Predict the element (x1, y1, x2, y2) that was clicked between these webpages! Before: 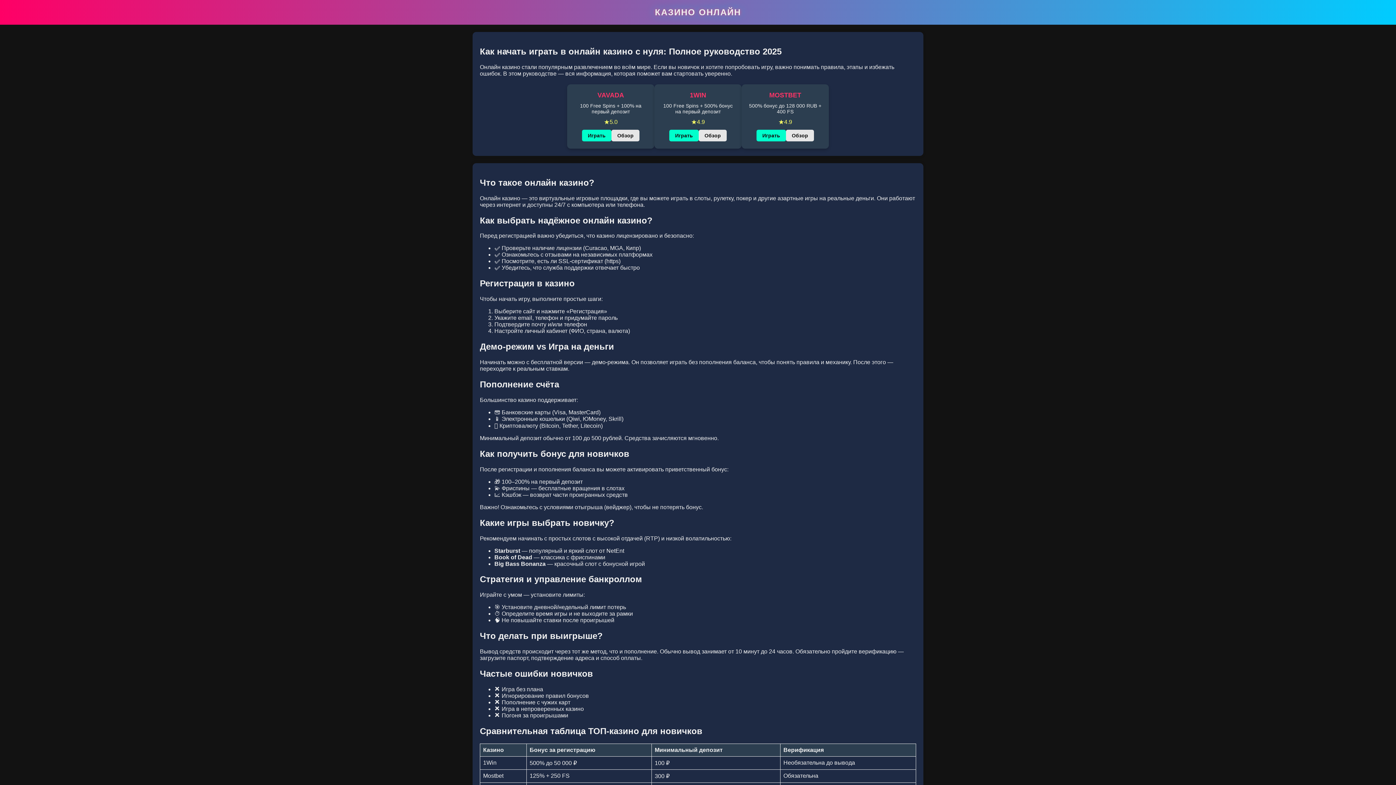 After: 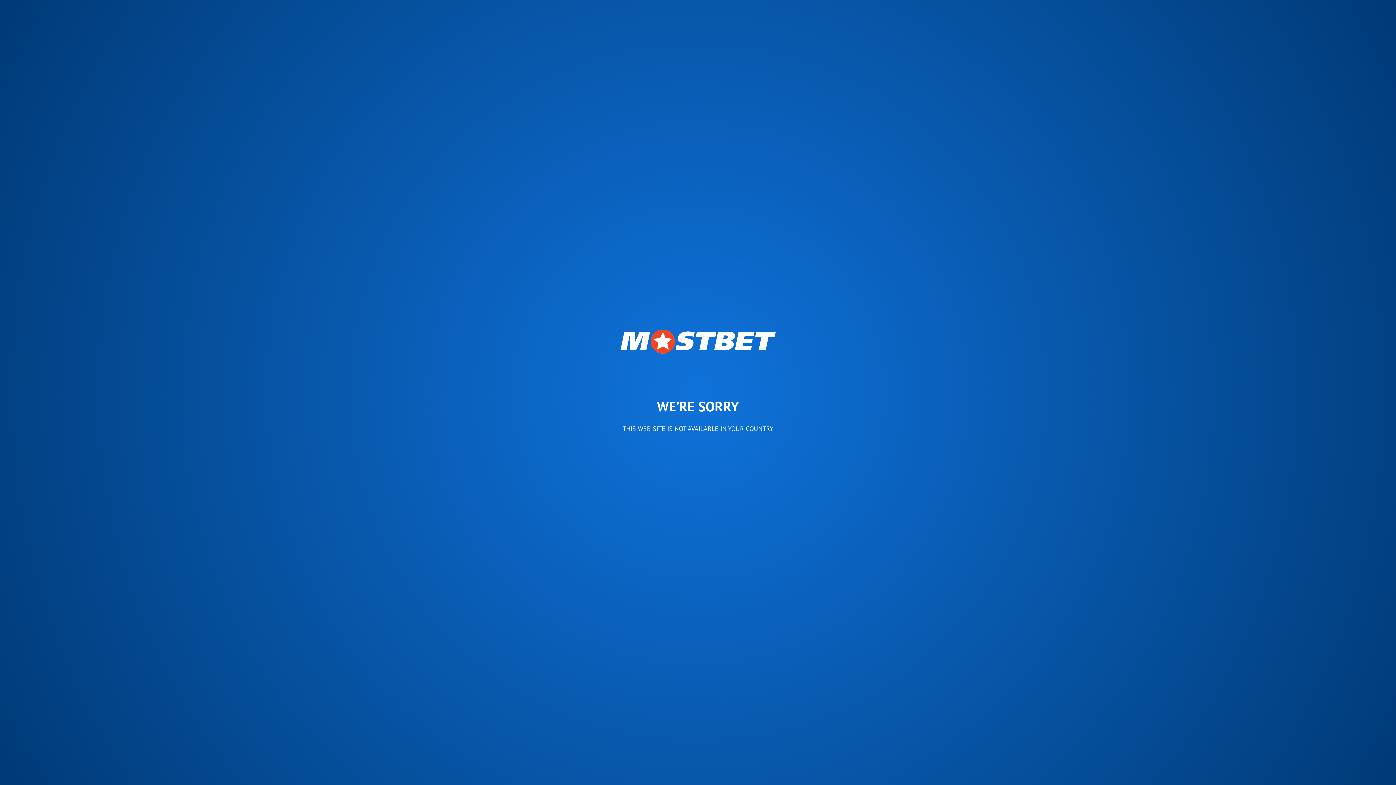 Action: bbox: (756, 129, 786, 141) label: Играть